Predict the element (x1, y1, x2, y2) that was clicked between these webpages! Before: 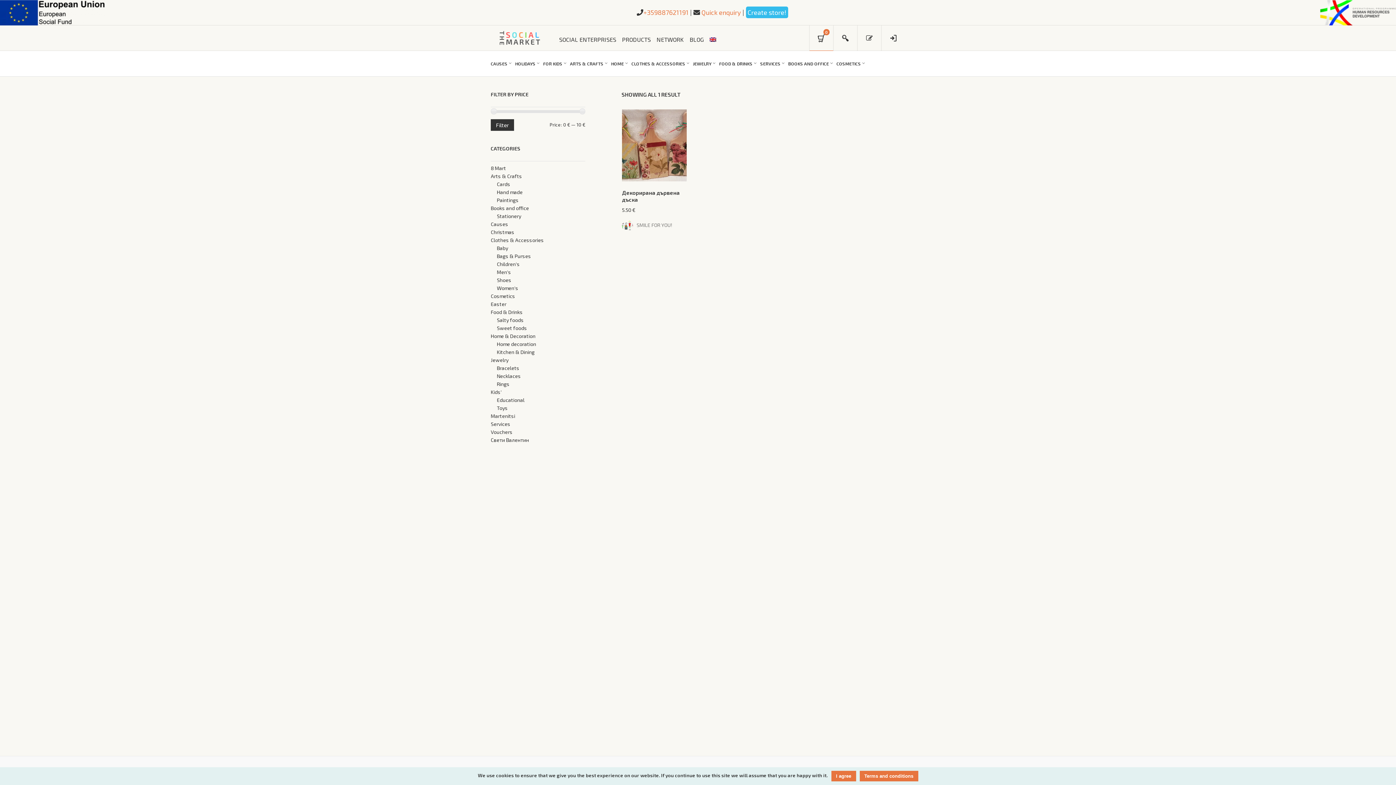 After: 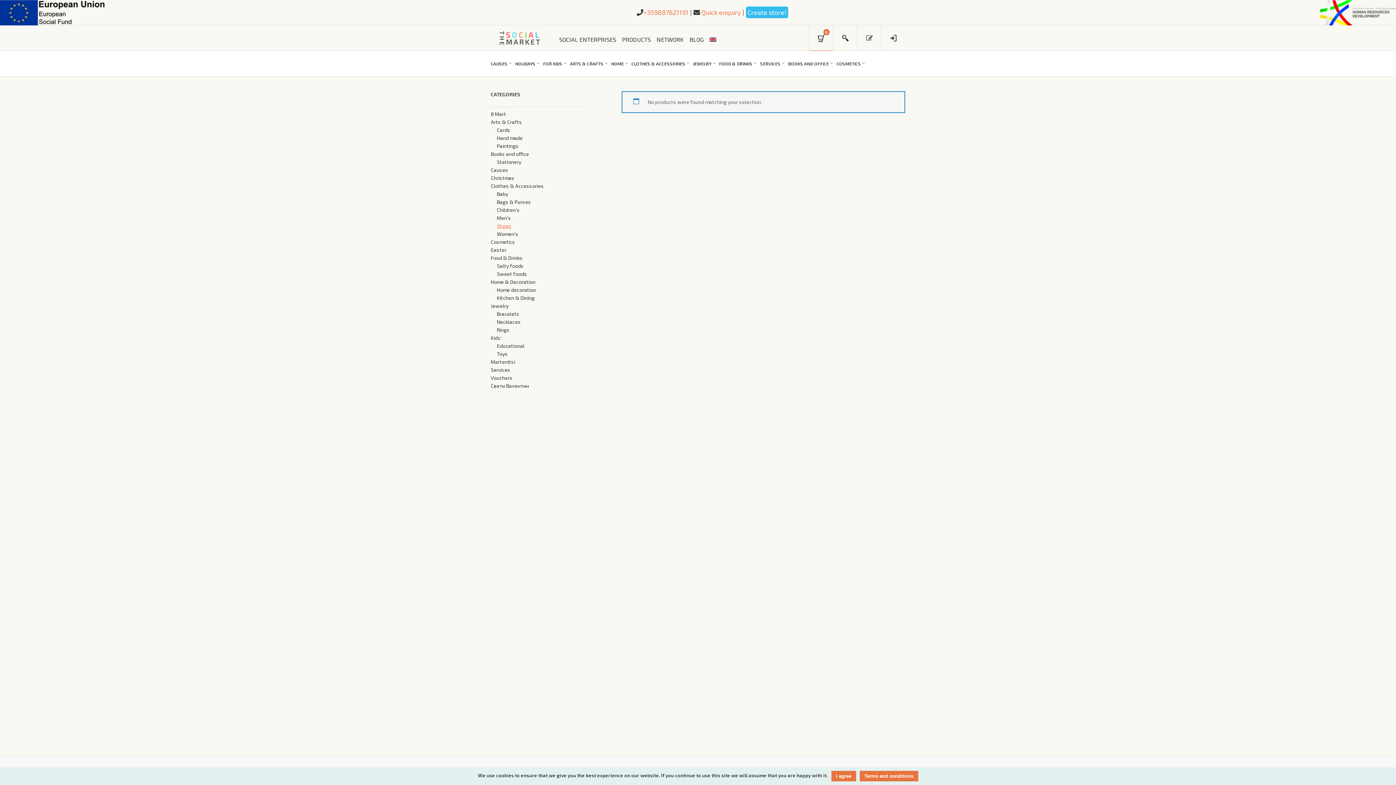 Action: label: Shoes bbox: (497, 277, 511, 283)